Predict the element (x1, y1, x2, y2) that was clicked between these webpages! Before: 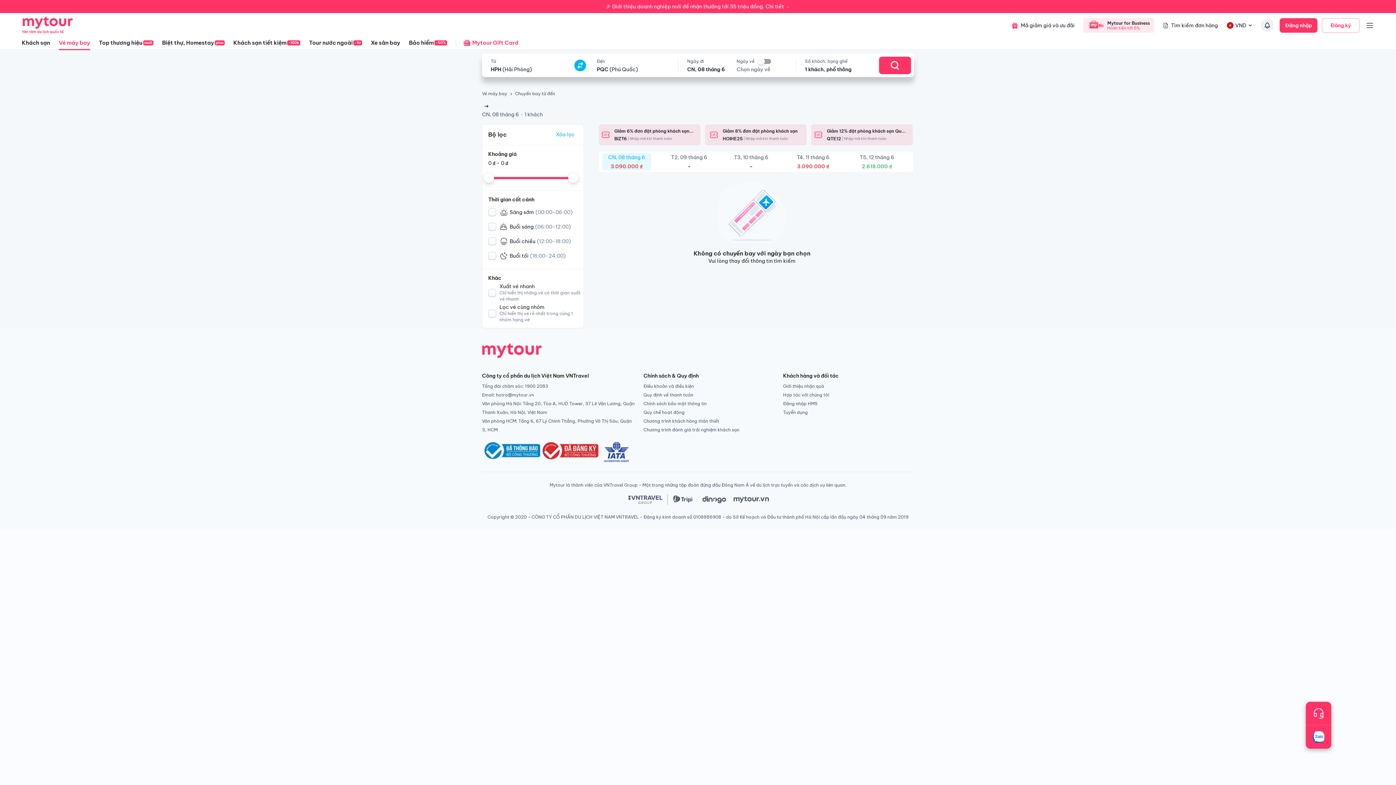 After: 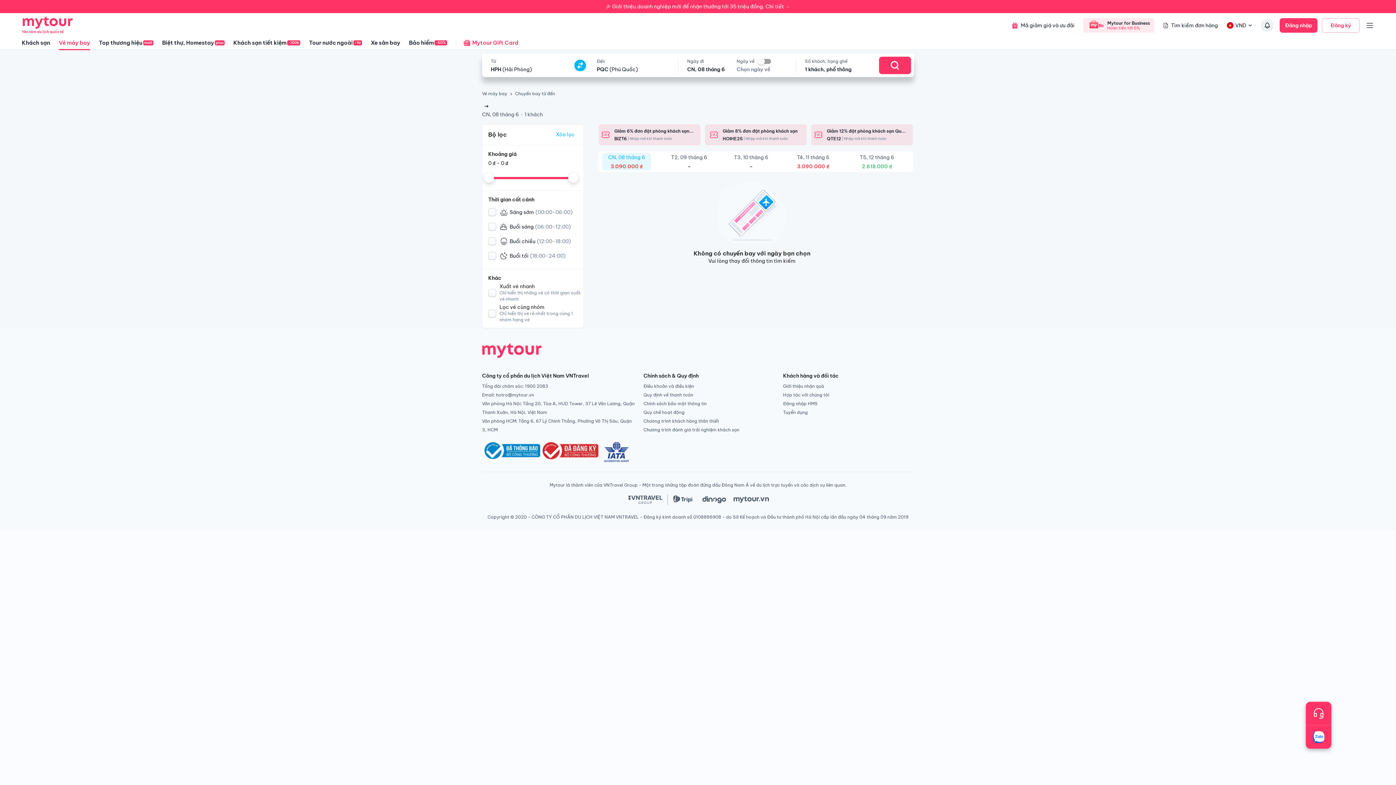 Action: bbox: (598, 729, 634, 754) label: logo_IATA